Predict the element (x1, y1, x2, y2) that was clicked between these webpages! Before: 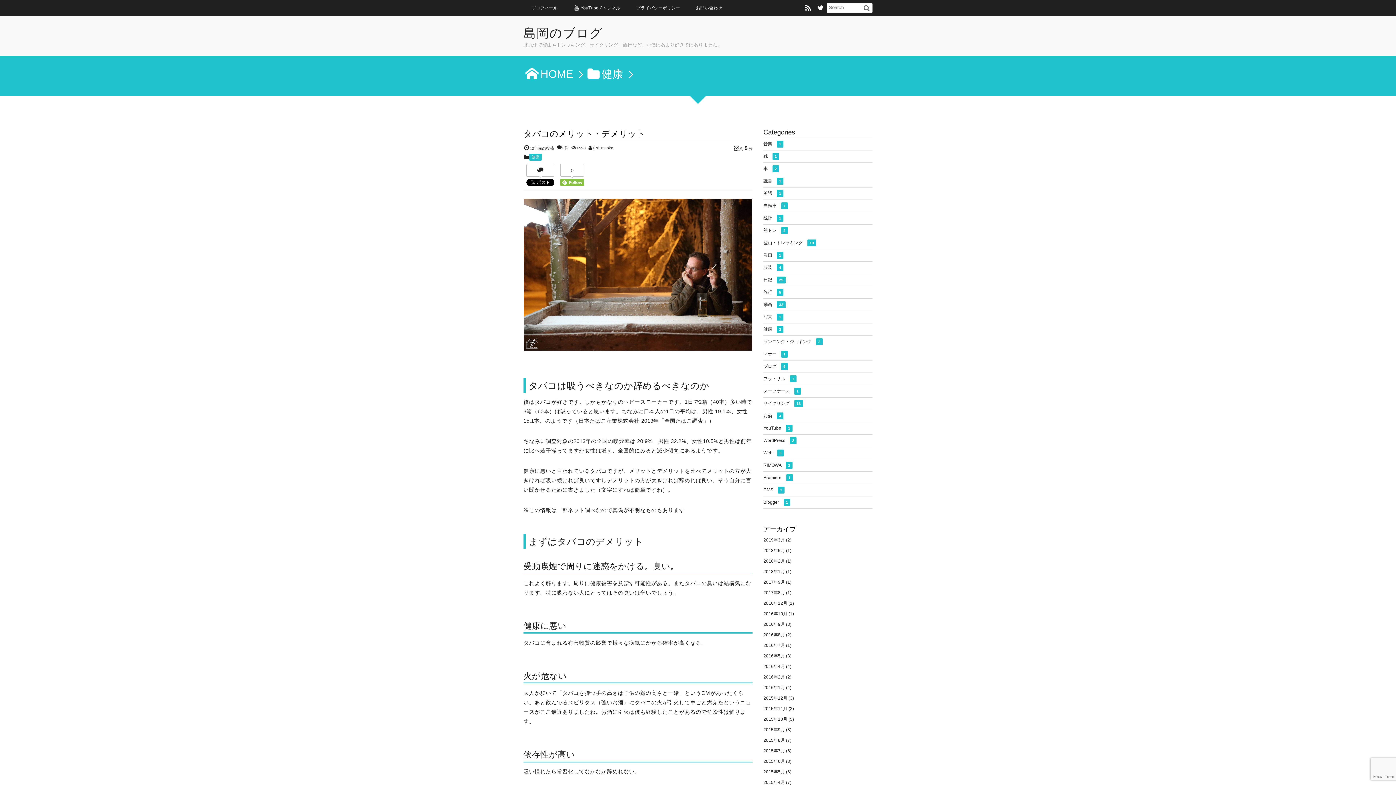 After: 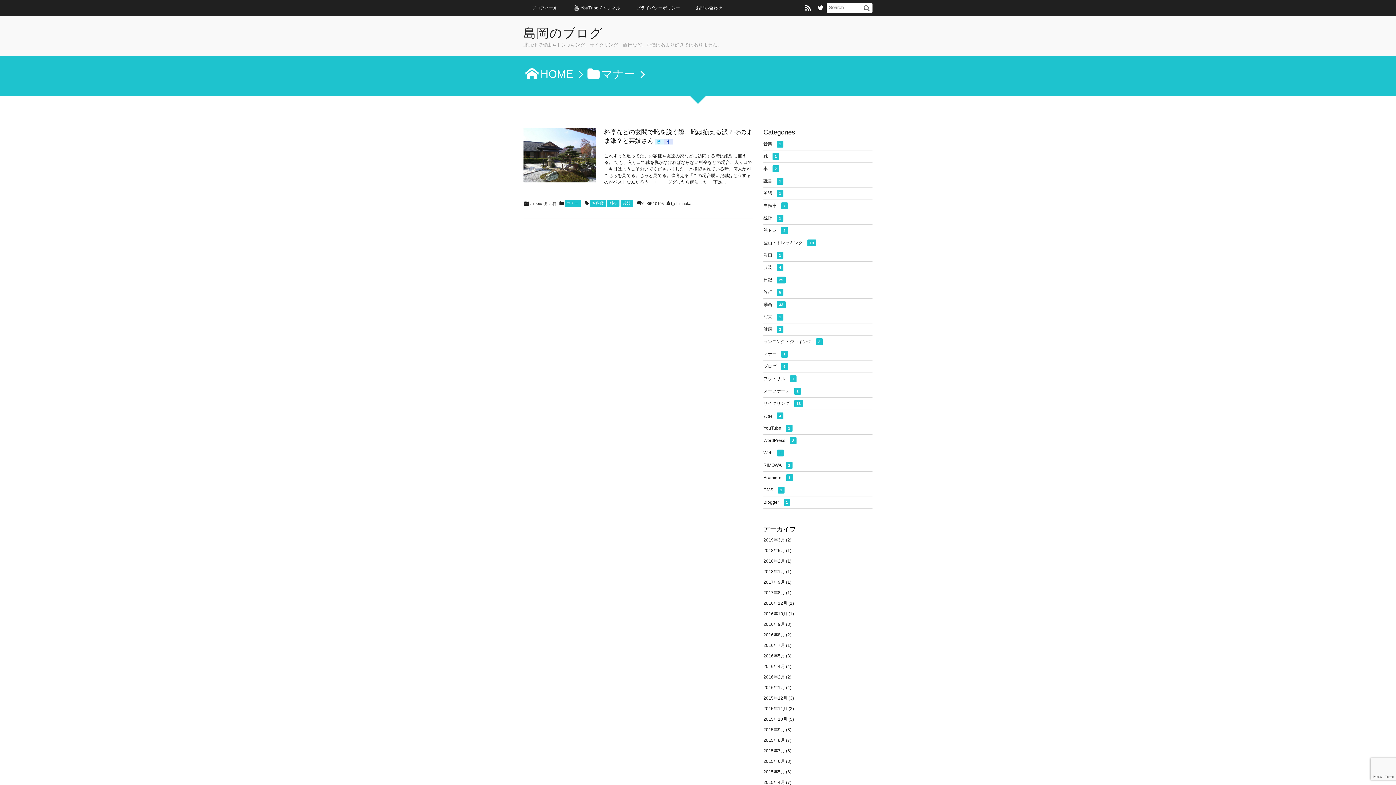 Action: bbox: (763, 348, 872, 360) label: マナー 1